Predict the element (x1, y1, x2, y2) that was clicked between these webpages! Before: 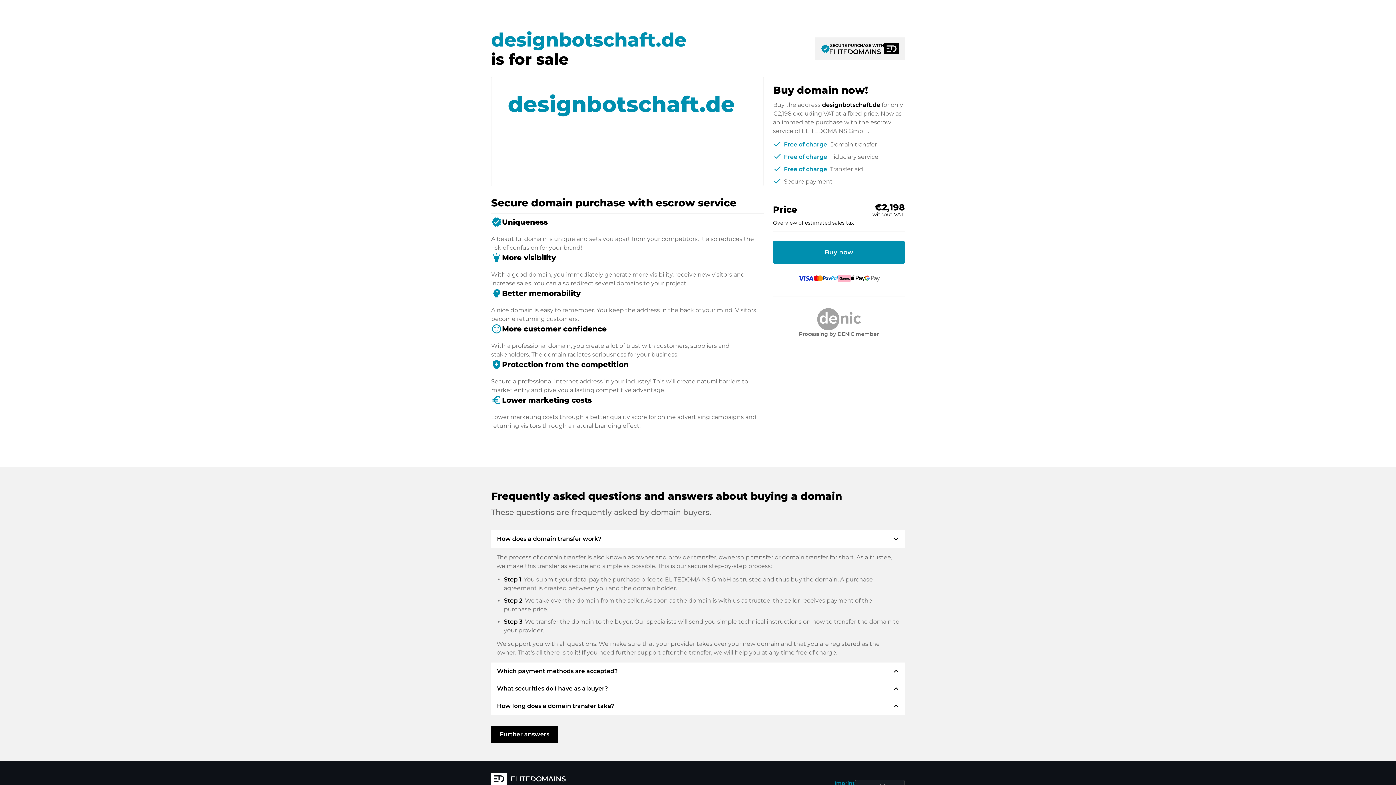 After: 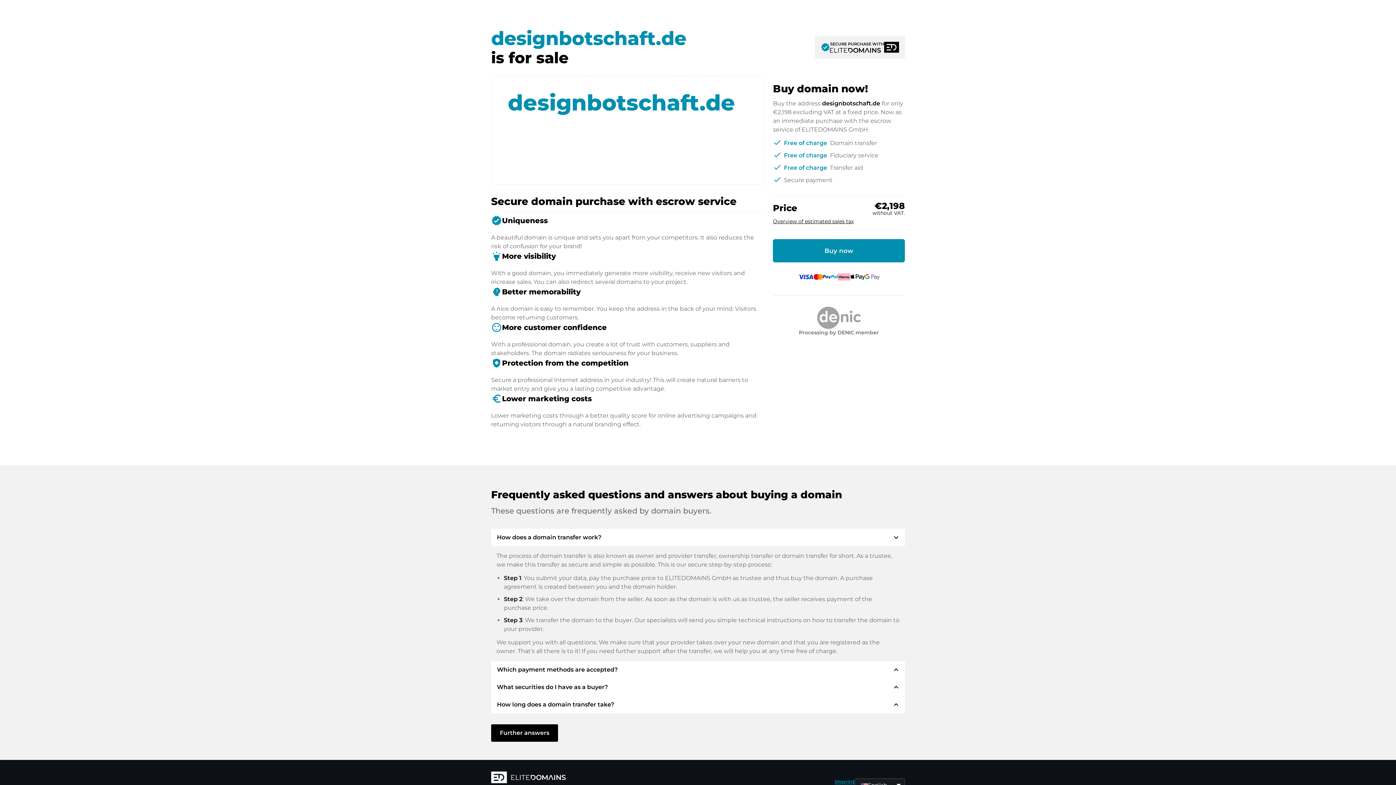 Action: bbox: (834, 780, 854, 787) label: Imprint